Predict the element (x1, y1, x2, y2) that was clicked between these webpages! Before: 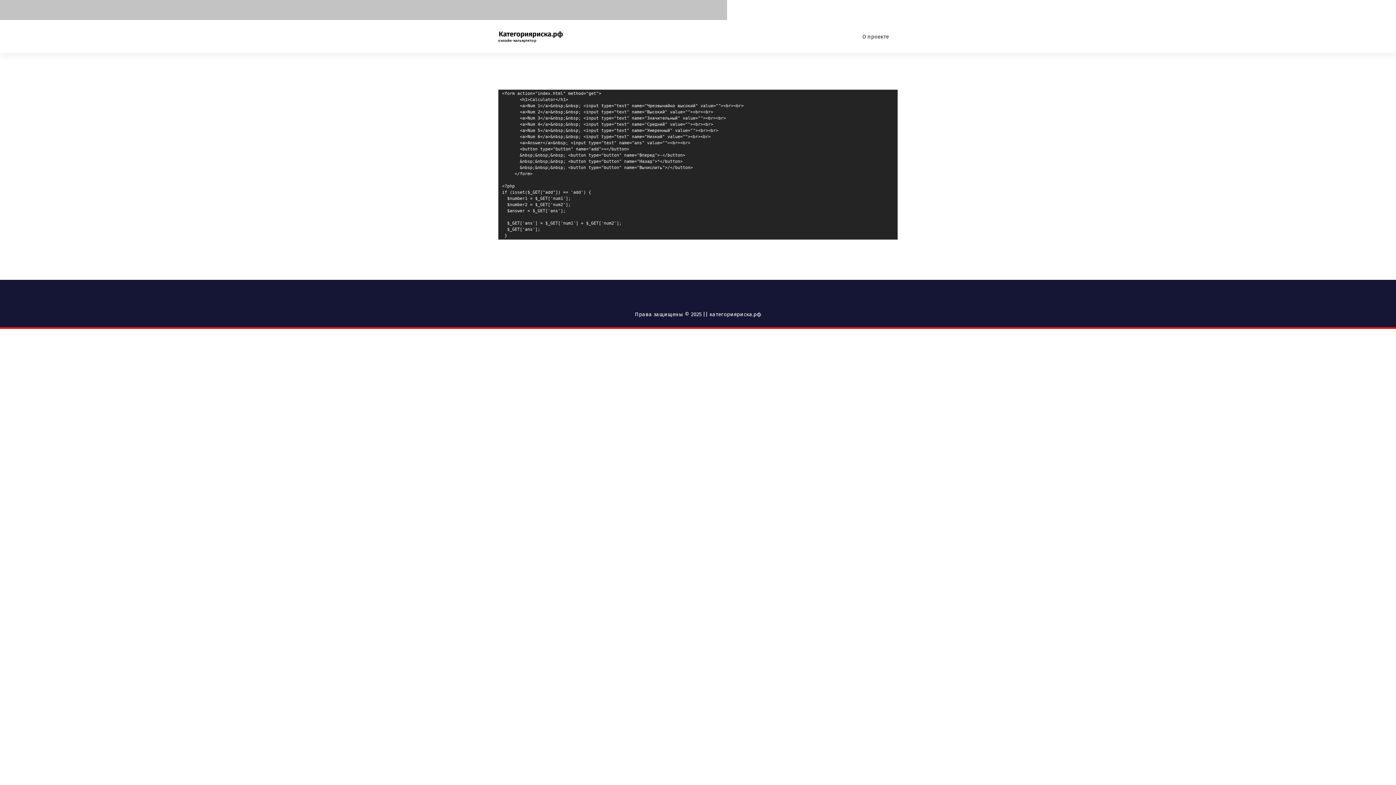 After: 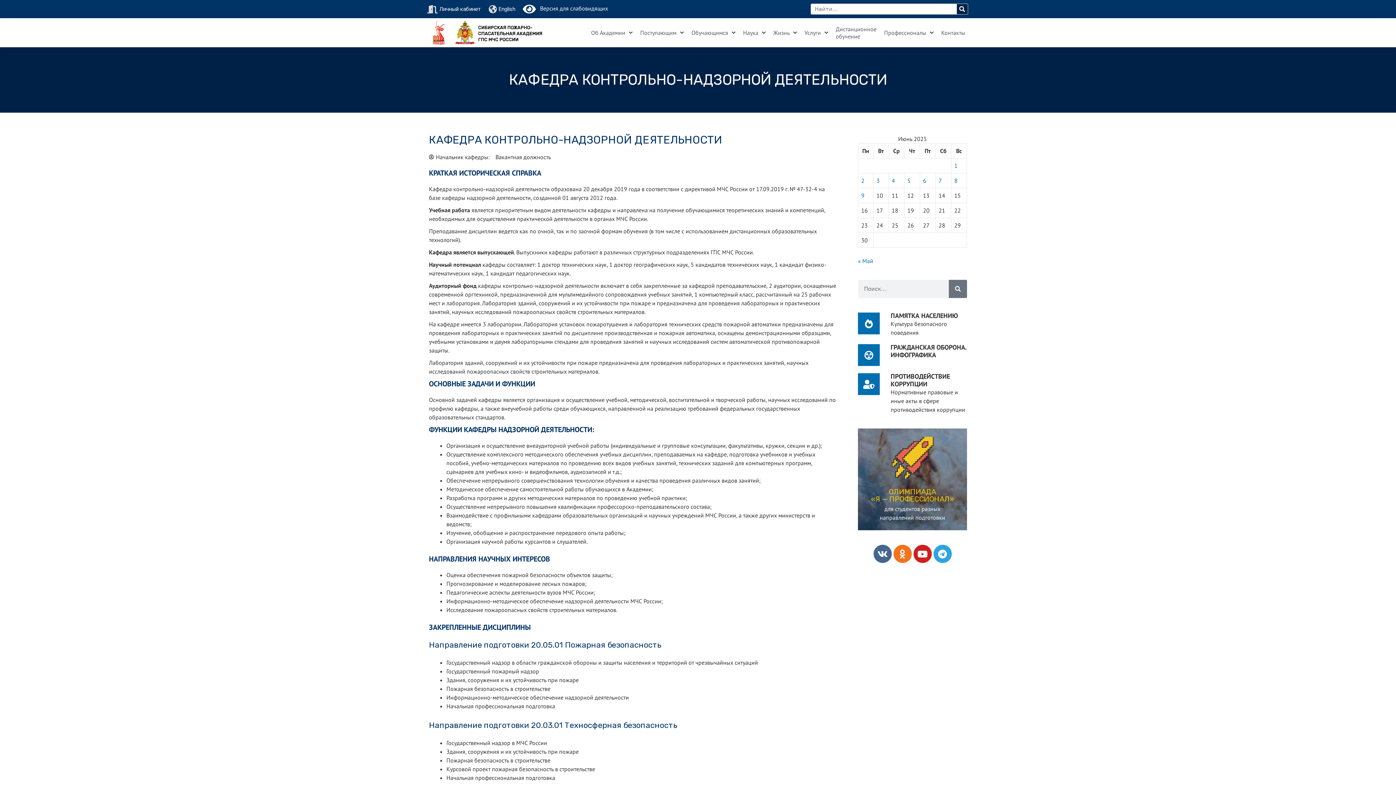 Action: label: О проекте bbox: (856, 28, 894, 44)